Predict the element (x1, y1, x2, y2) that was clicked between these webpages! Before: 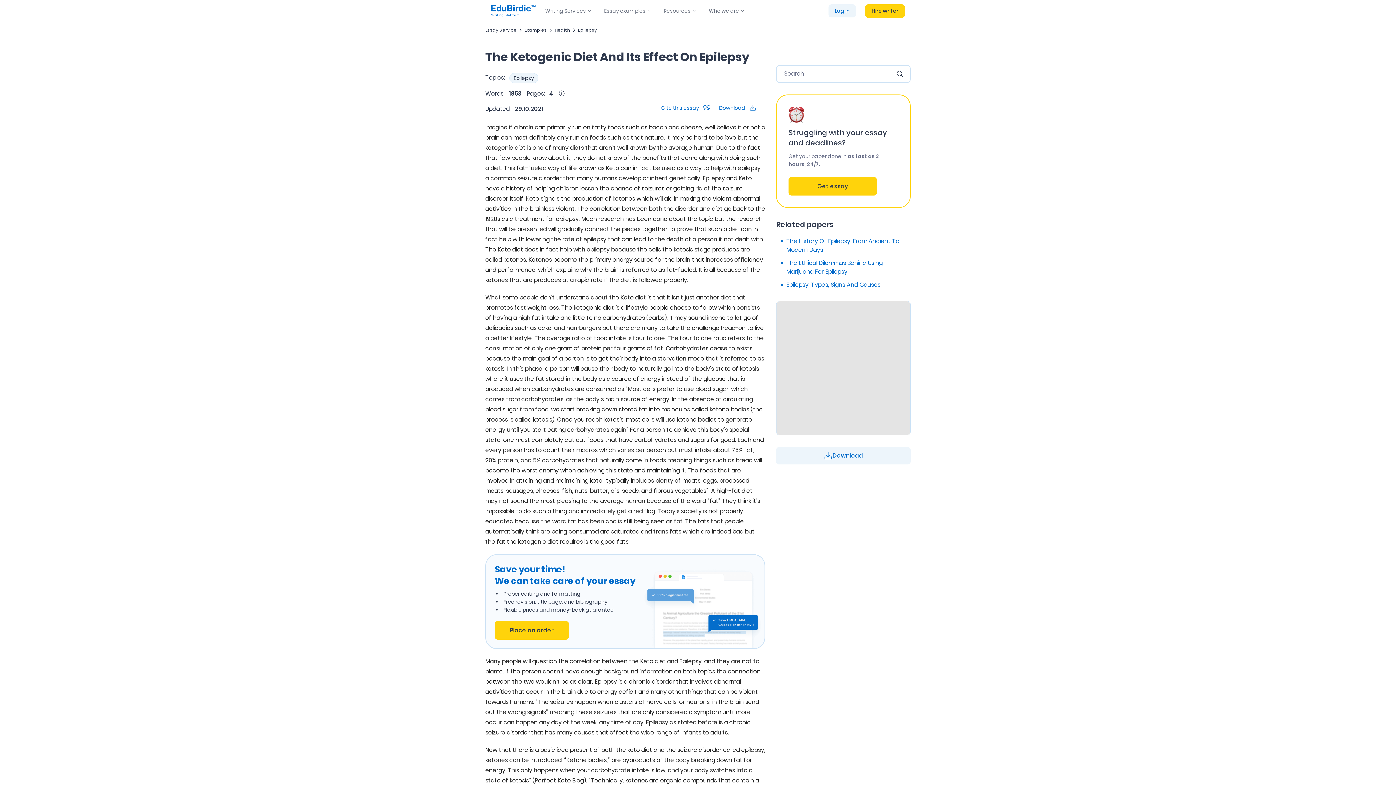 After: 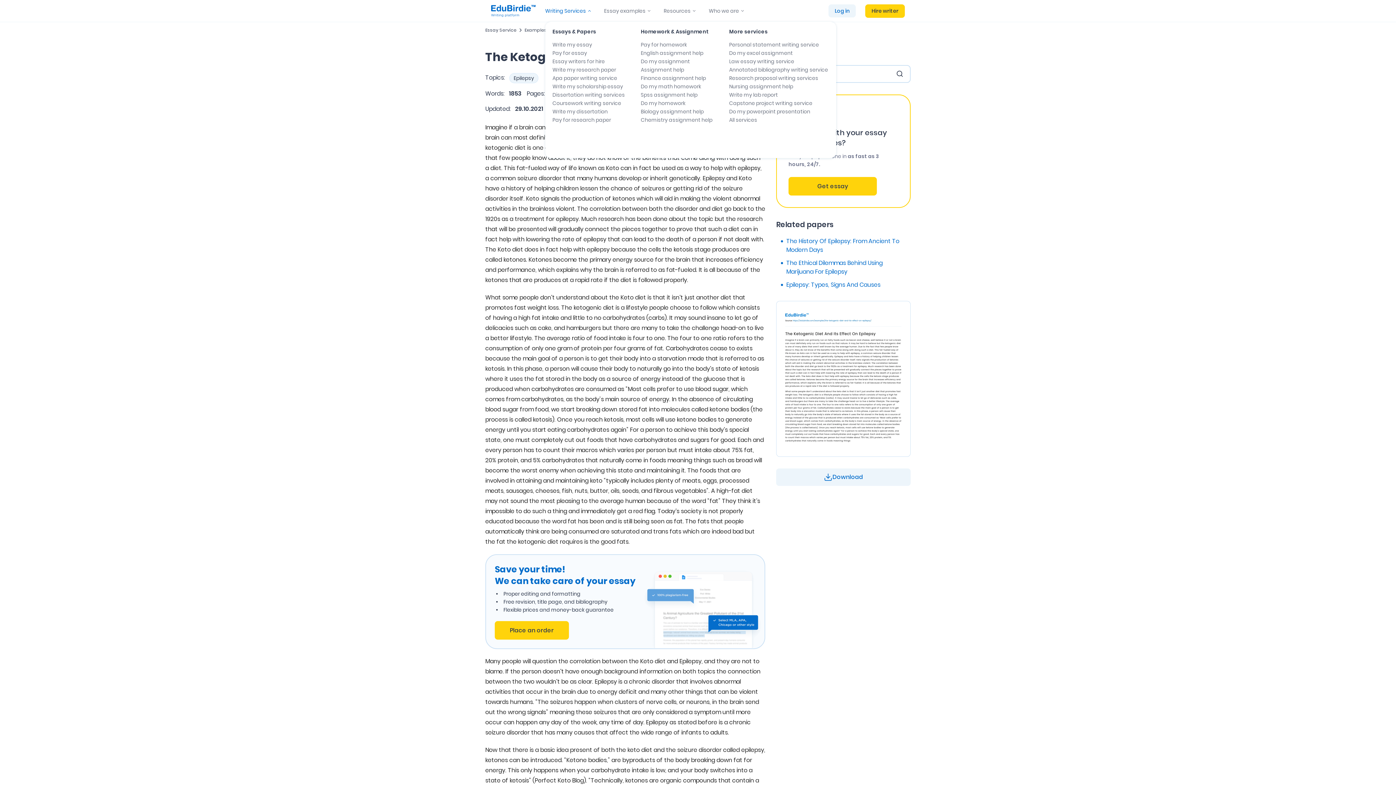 Action: bbox: (545, 0, 586, 21) label: Writing Services